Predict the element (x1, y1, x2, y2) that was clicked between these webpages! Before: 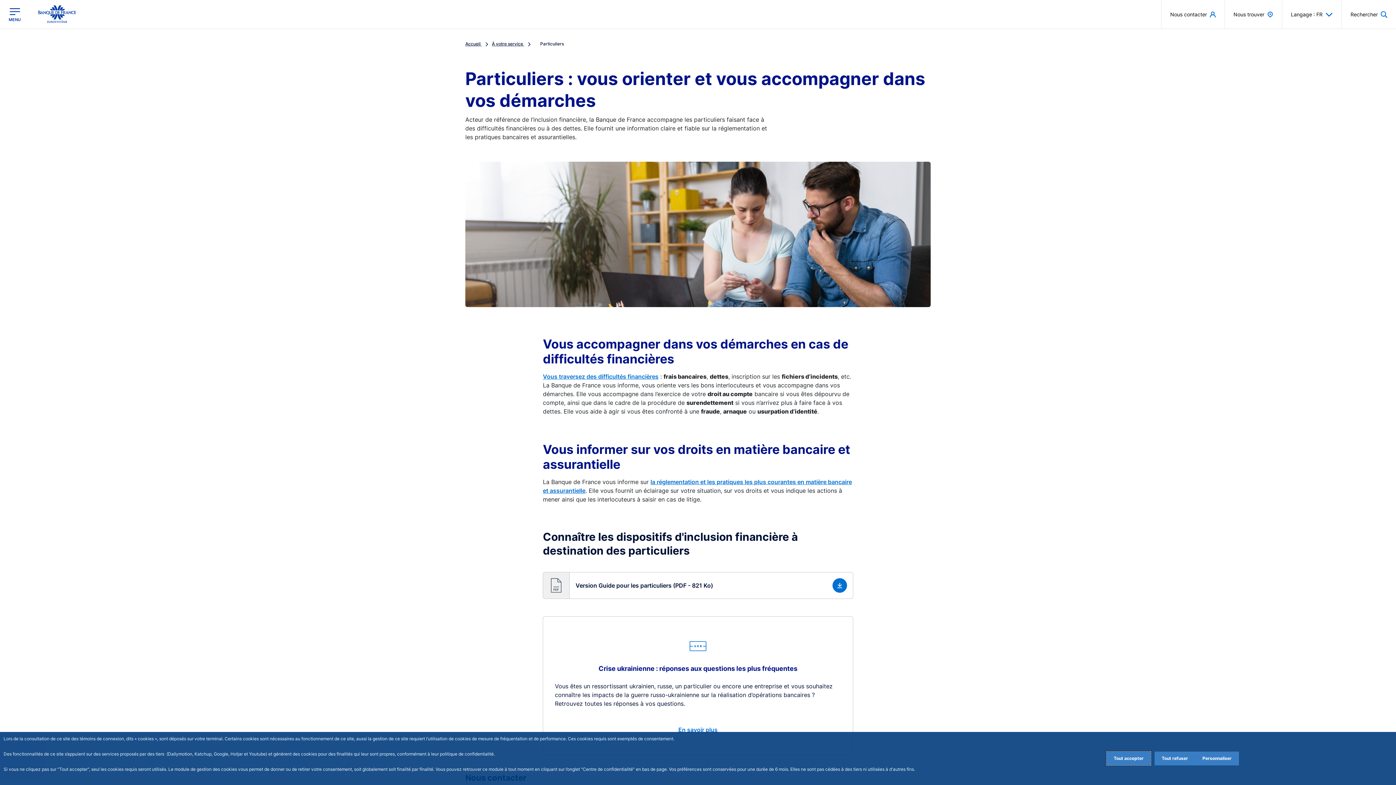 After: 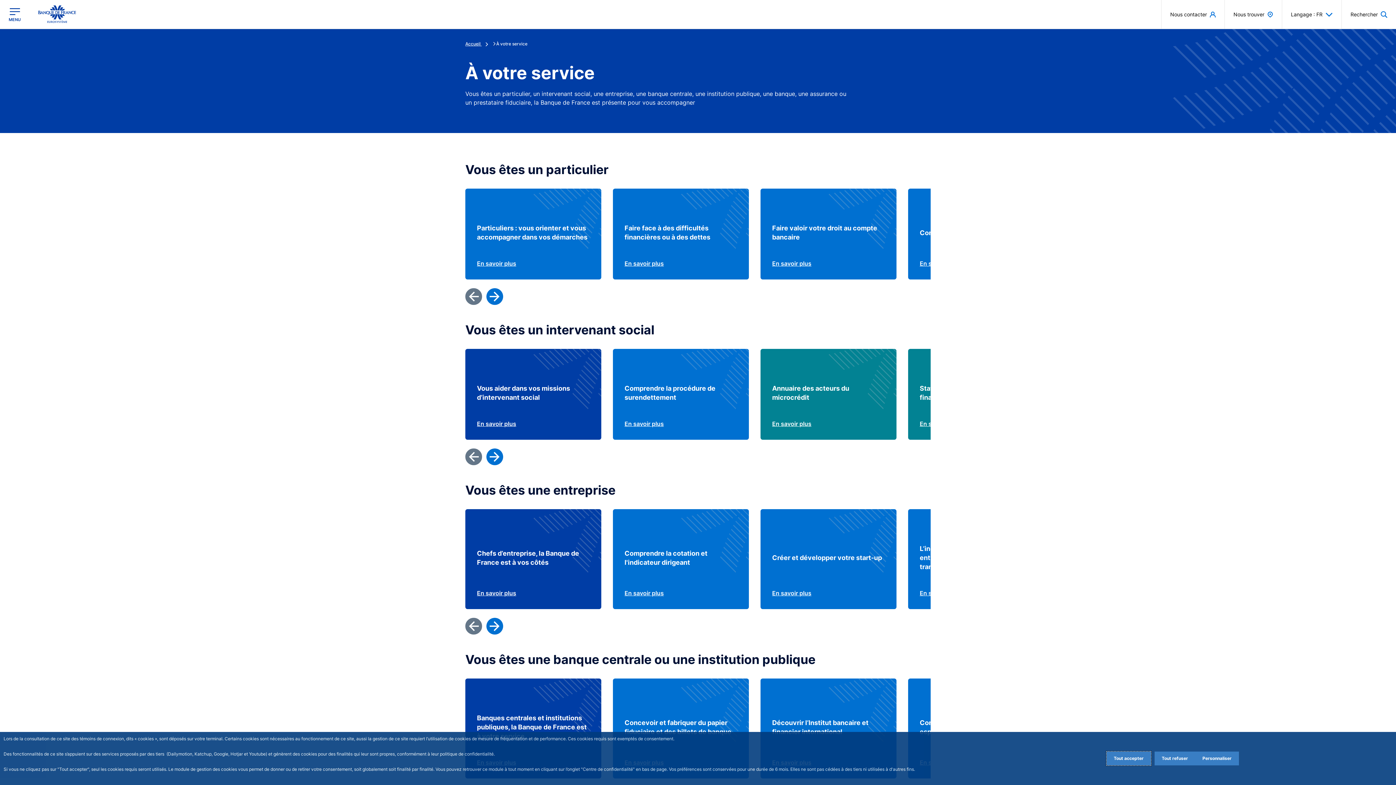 Action: bbox: (492, 41, 534, 46) label: À votre service 